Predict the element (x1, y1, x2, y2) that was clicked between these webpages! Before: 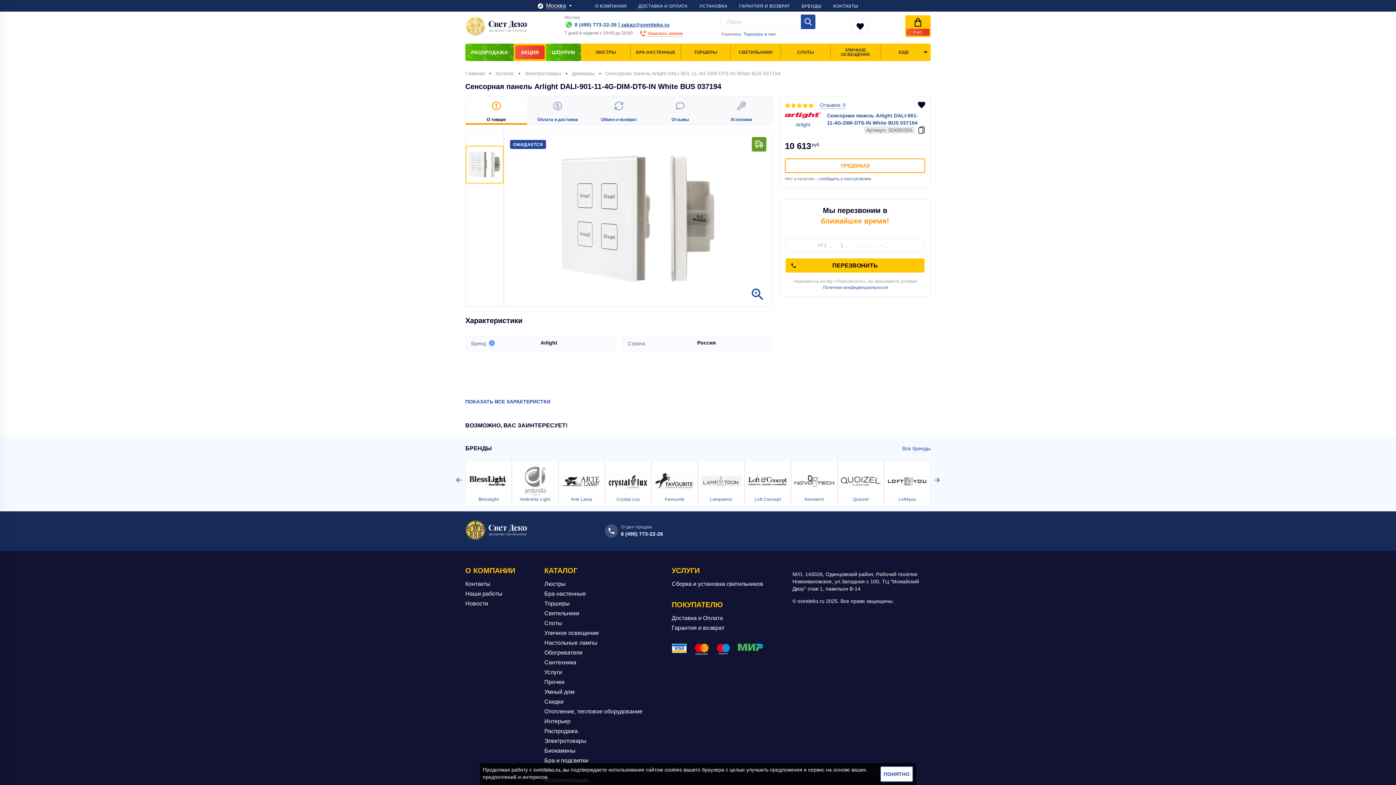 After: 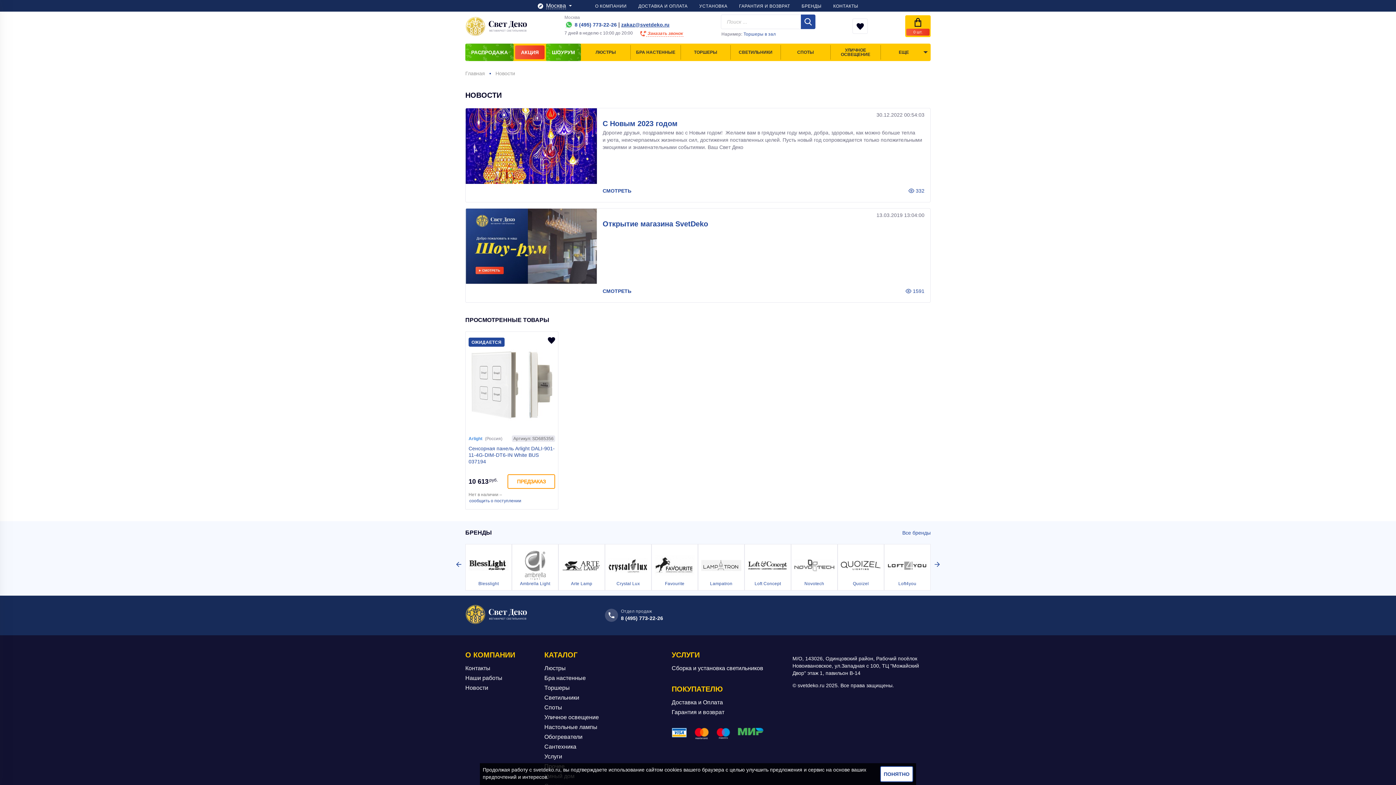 Action: bbox: (465, 600, 488, 606) label: Новости